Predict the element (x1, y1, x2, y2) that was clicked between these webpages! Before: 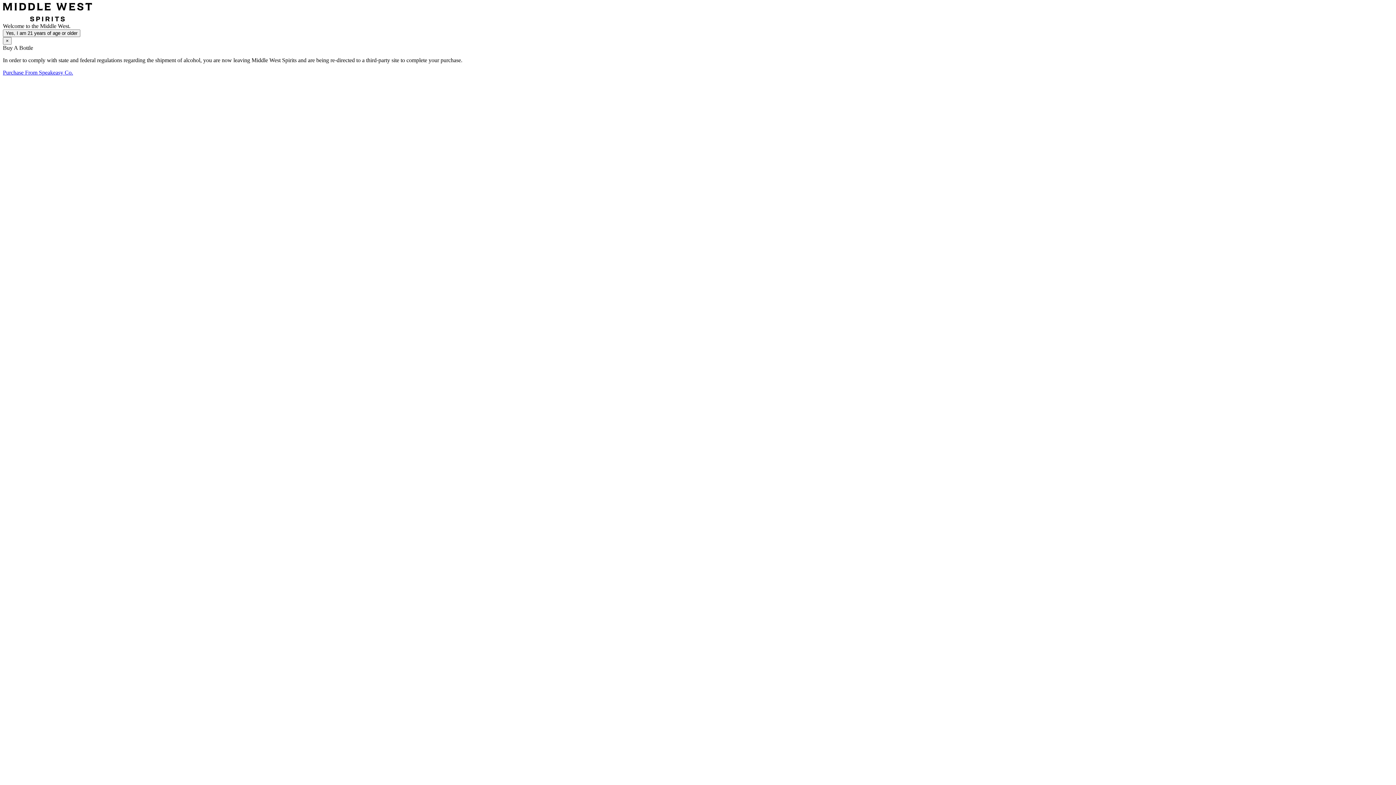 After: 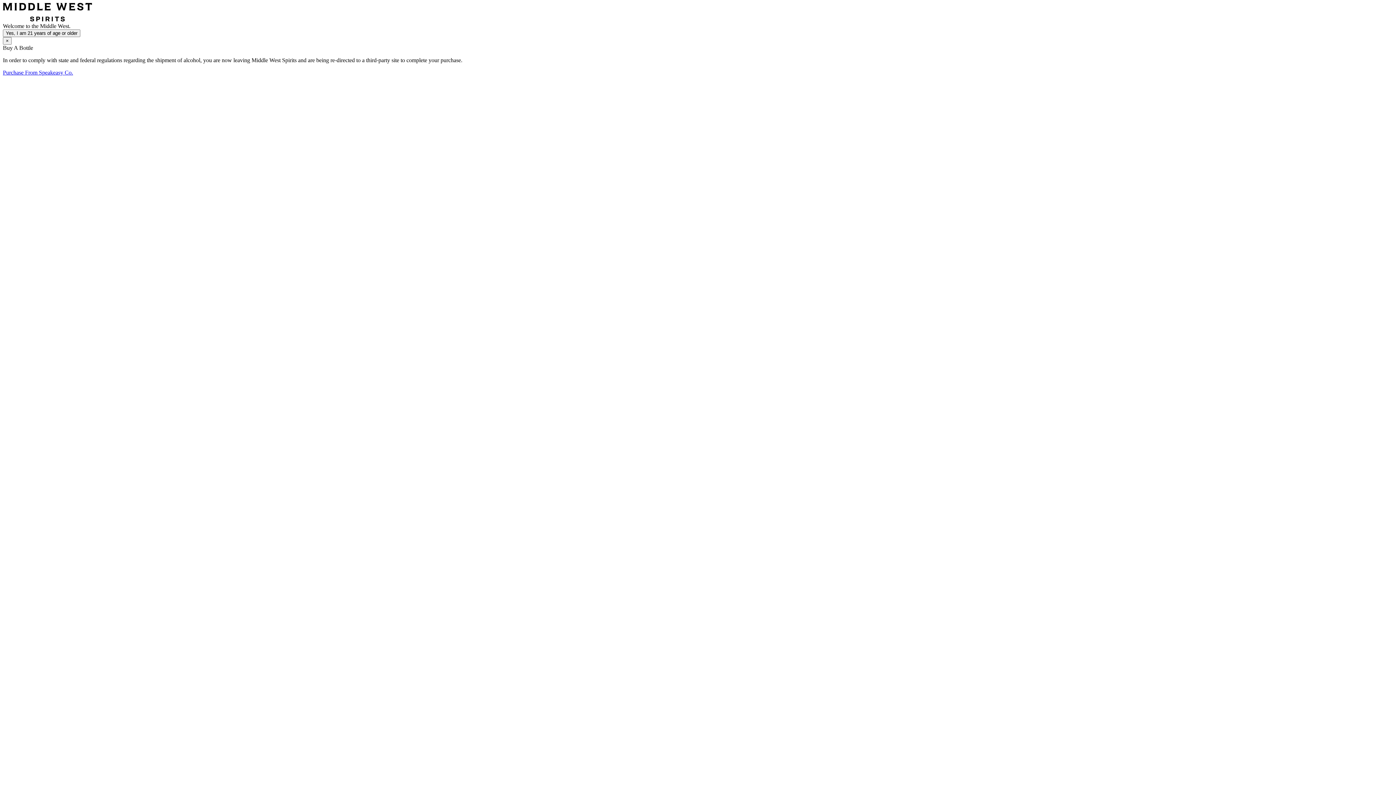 Action: bbox: (2, 29, 80, 37) label: Yes, I am 21 years of age or older